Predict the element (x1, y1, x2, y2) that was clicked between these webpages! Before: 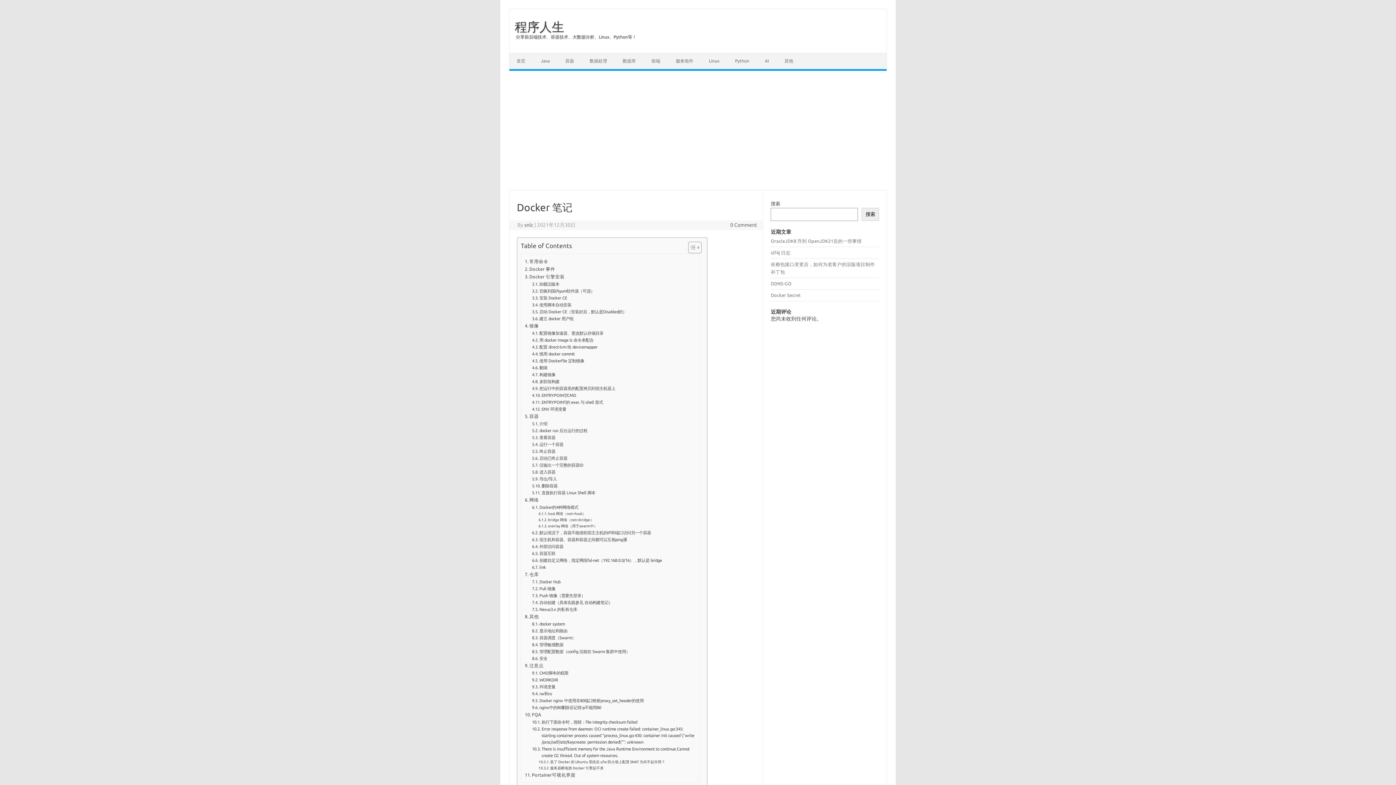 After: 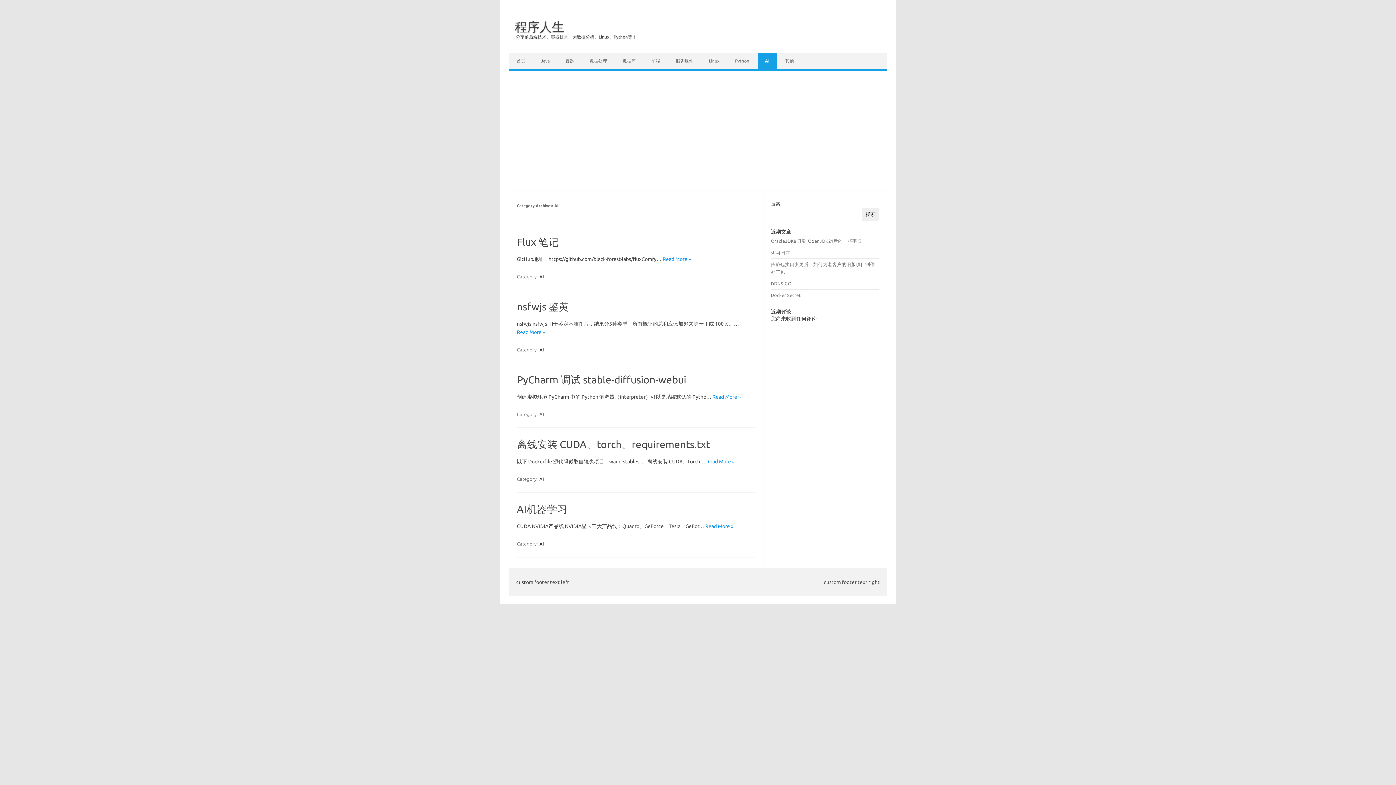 Action: label: AI bbox: (757, 53, 776, 69)